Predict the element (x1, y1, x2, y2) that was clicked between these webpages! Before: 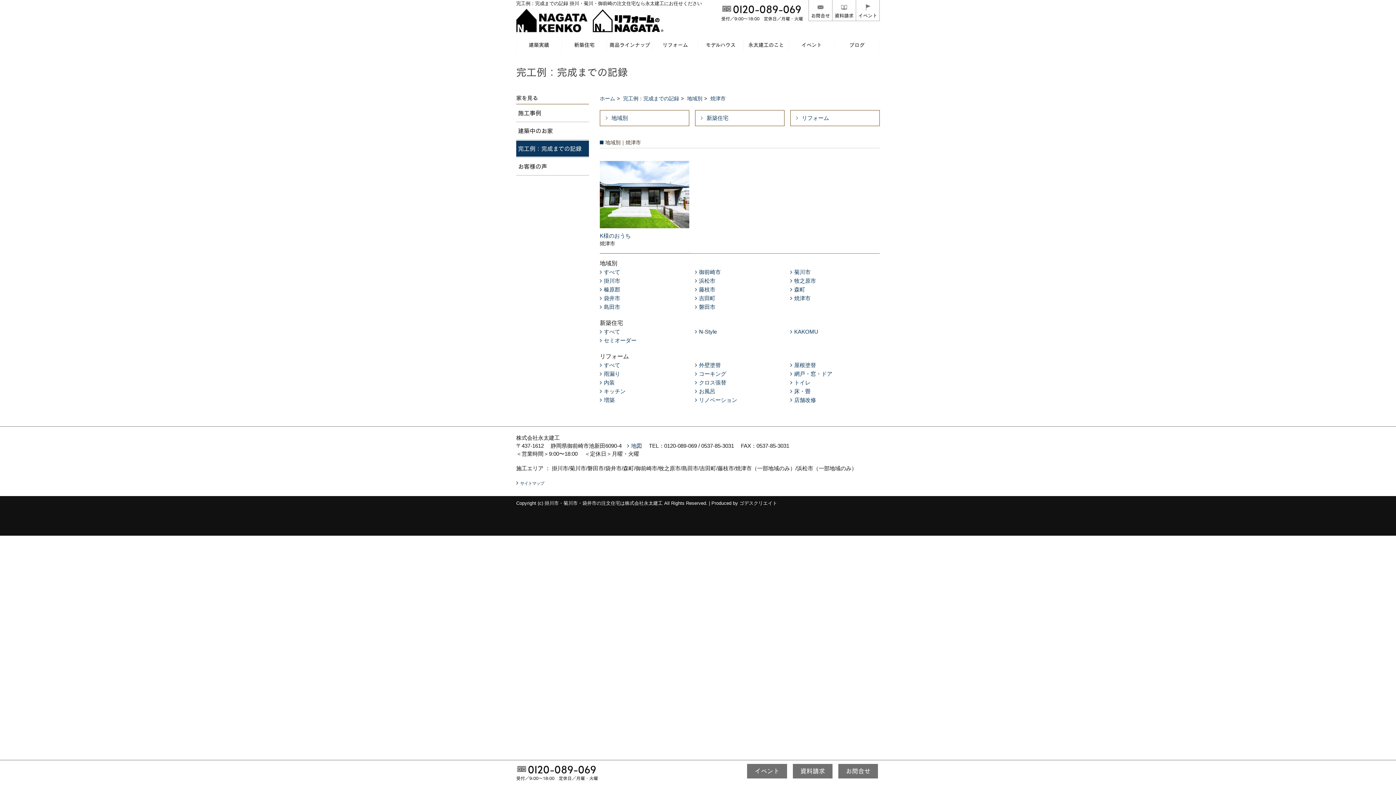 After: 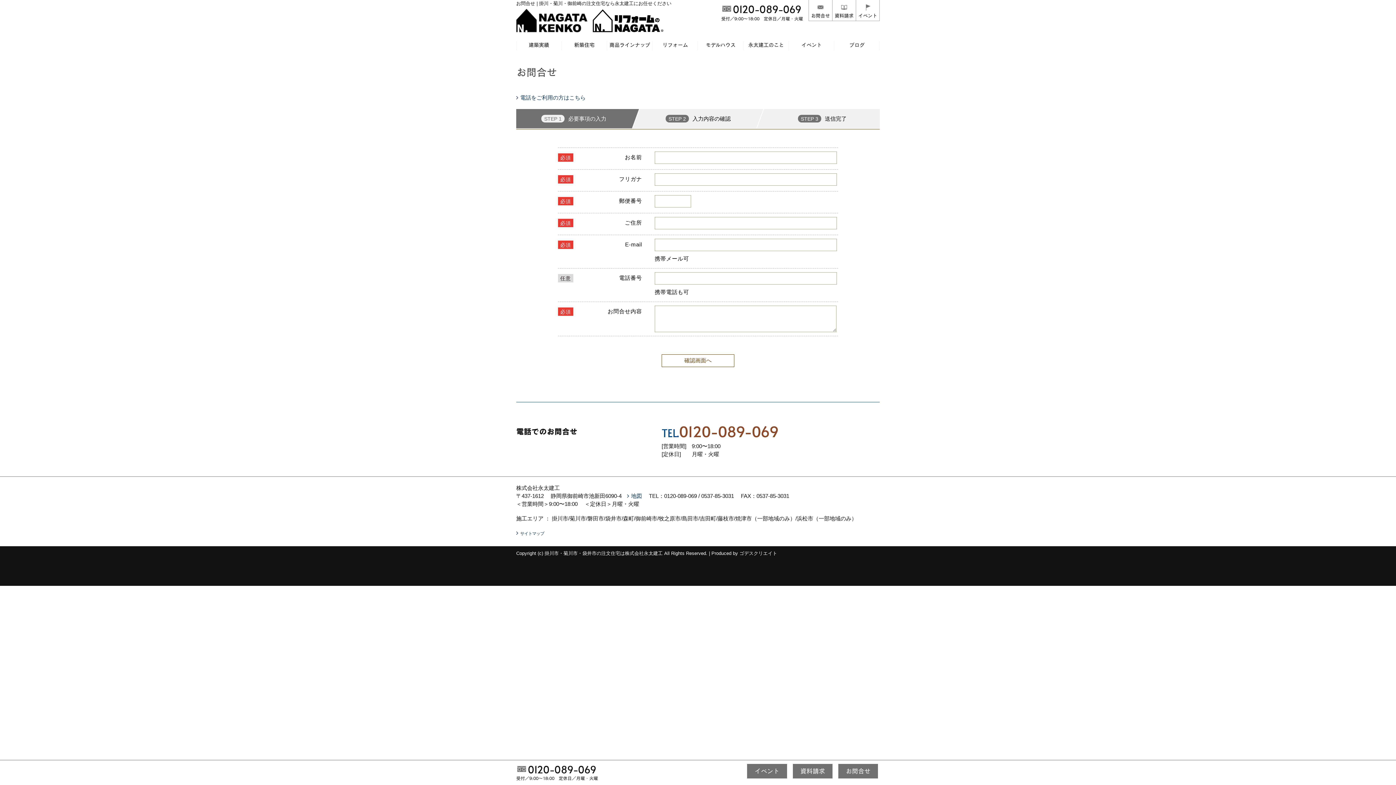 Action: label: お問合せ bbox: (809, 0, 832, 20)